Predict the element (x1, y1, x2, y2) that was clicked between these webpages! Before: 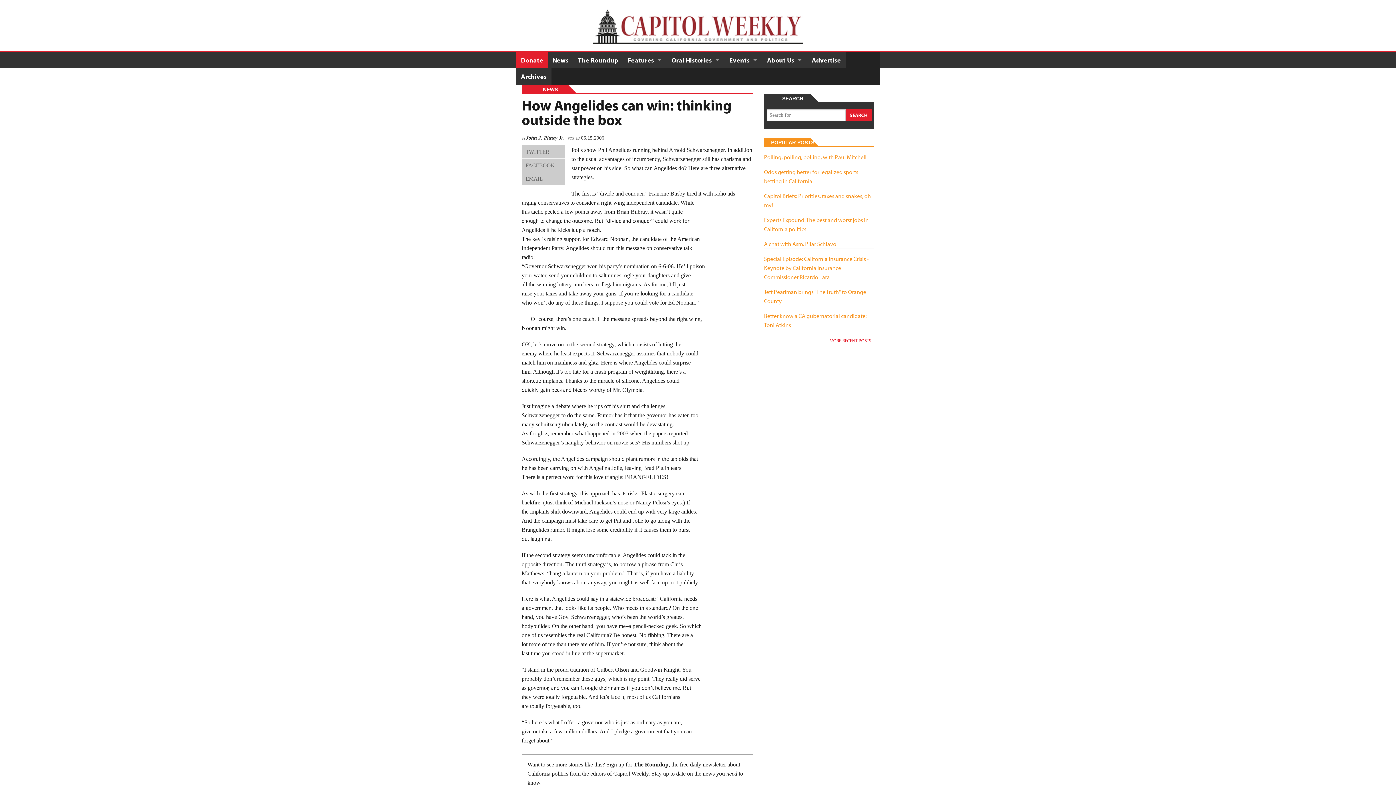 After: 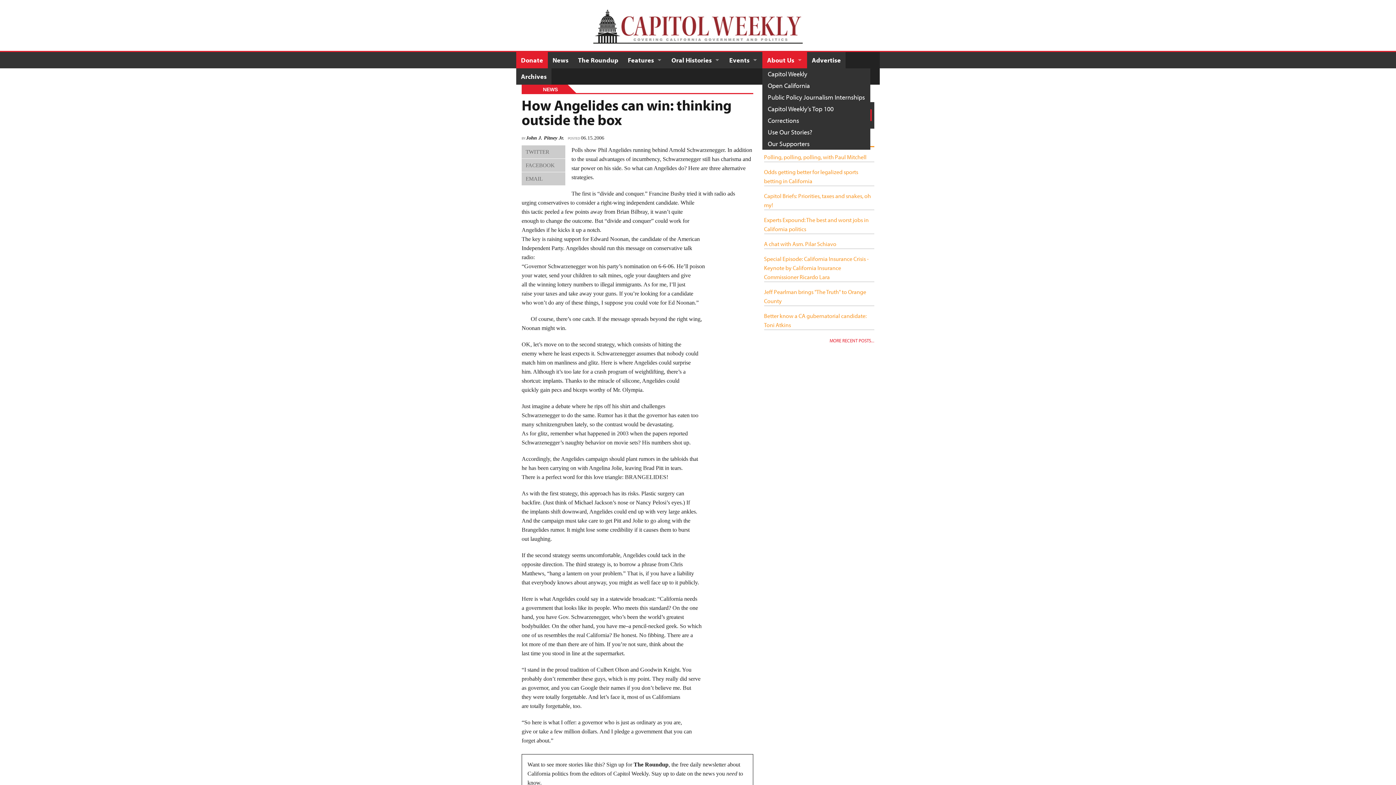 Action: bbox: (762, 52, 807, 68) label: About Us